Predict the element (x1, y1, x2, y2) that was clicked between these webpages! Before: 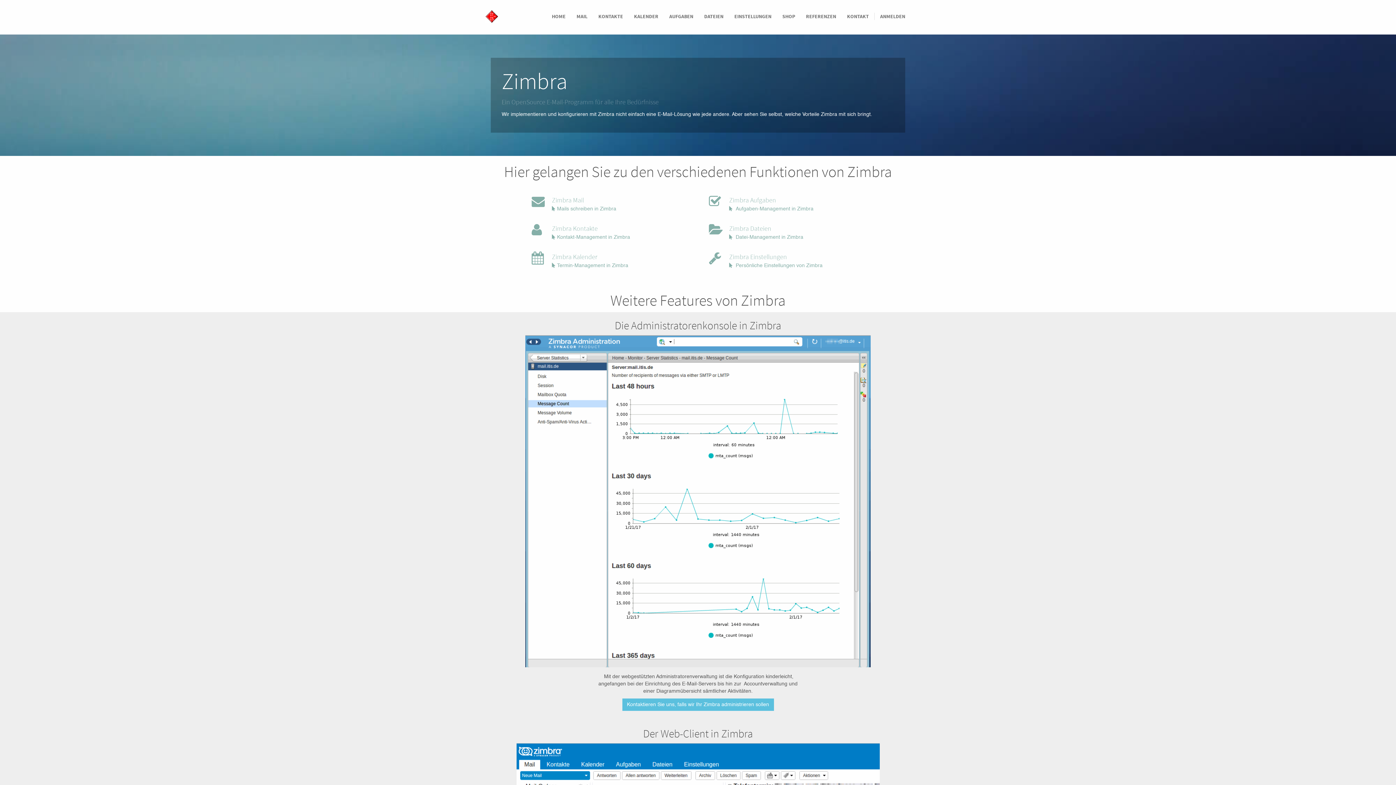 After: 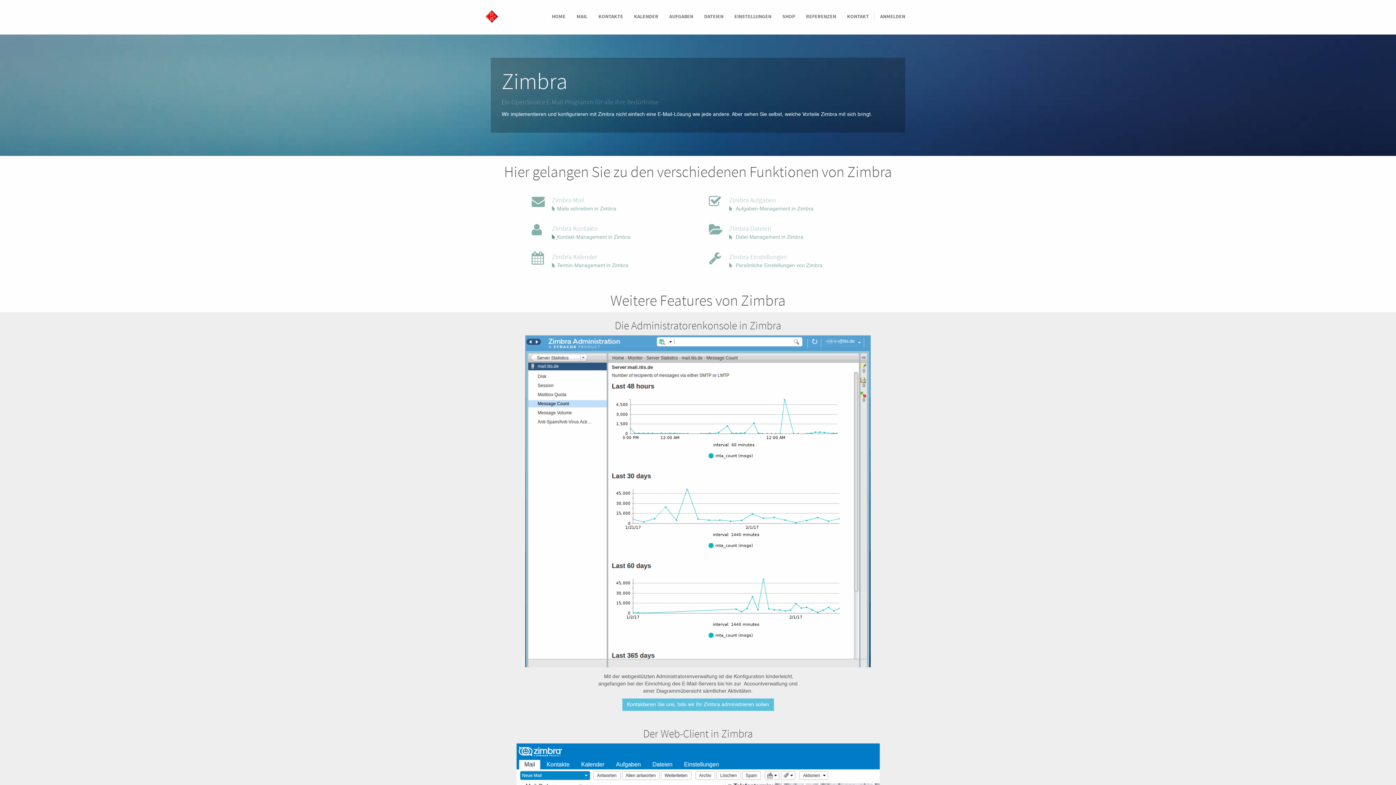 Action: label:   bbox: (552, 234, 557, 240)